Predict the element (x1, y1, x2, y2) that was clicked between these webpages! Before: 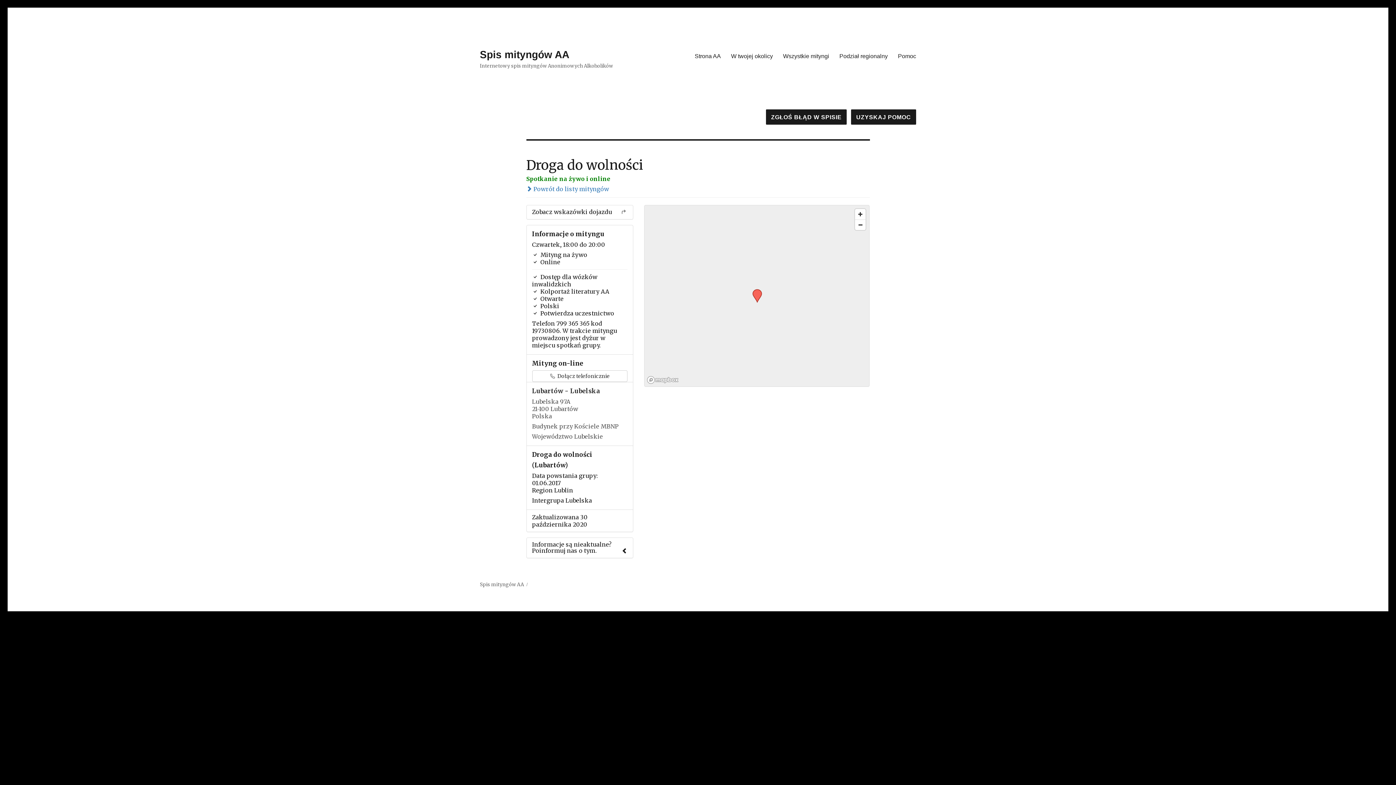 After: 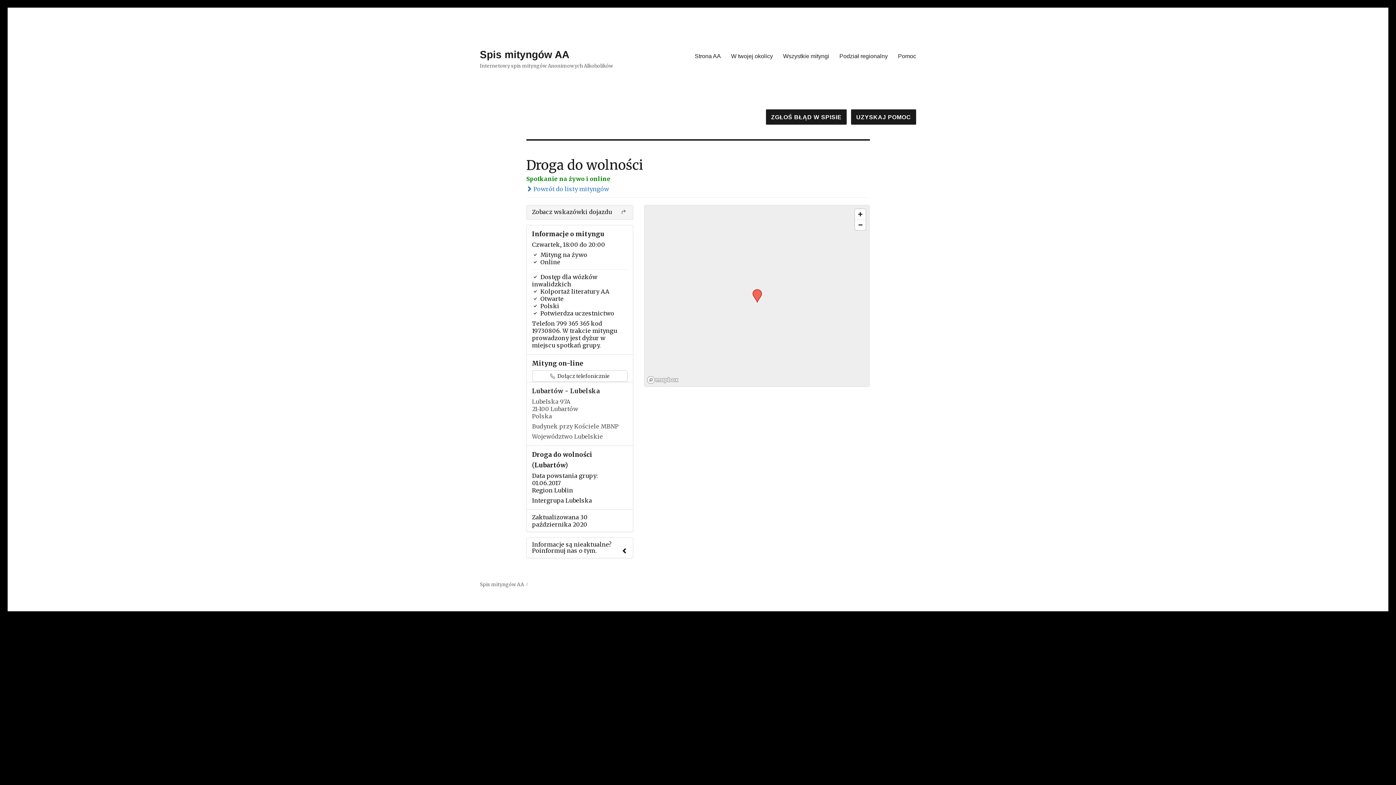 Action: bbox: (526, 205, 633, 219) label: Zobacz wskazówki dojazdu